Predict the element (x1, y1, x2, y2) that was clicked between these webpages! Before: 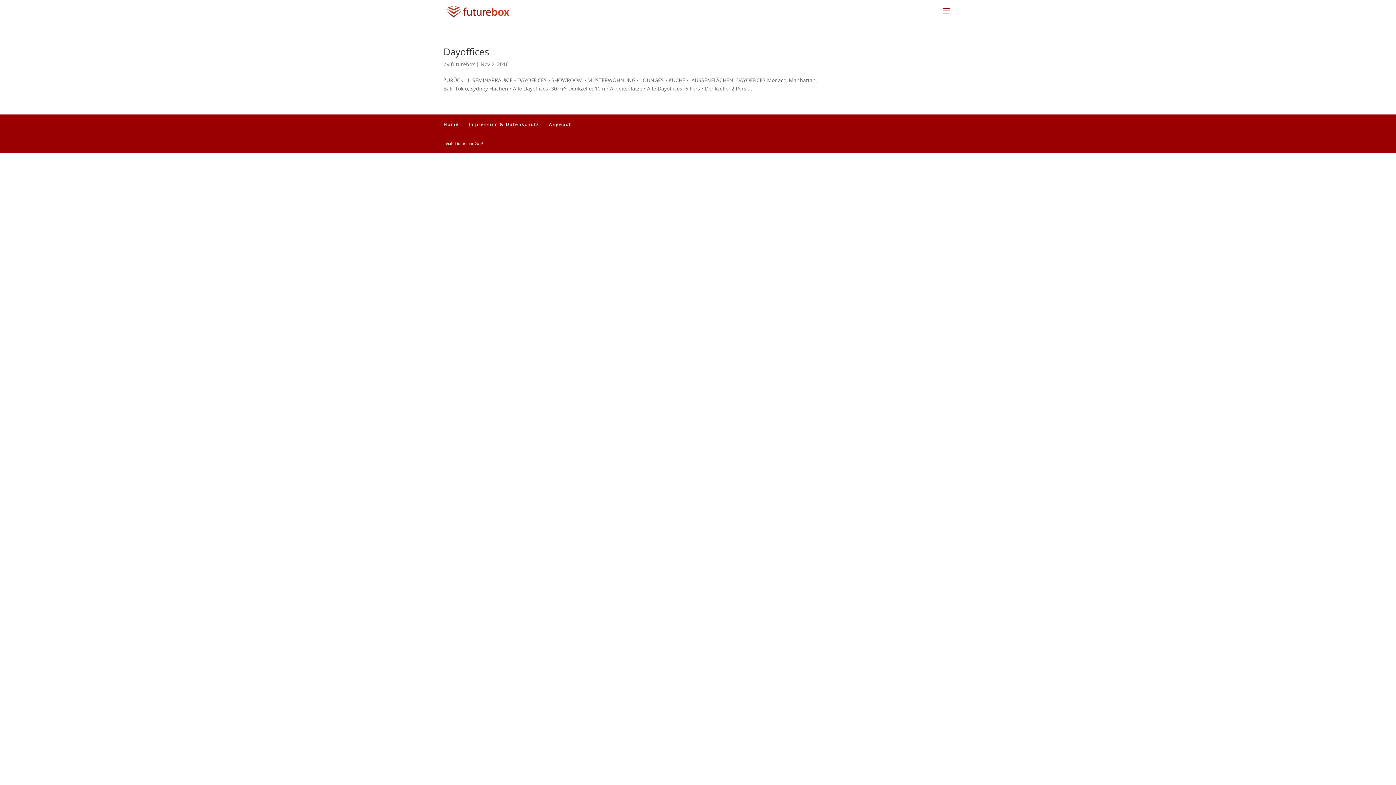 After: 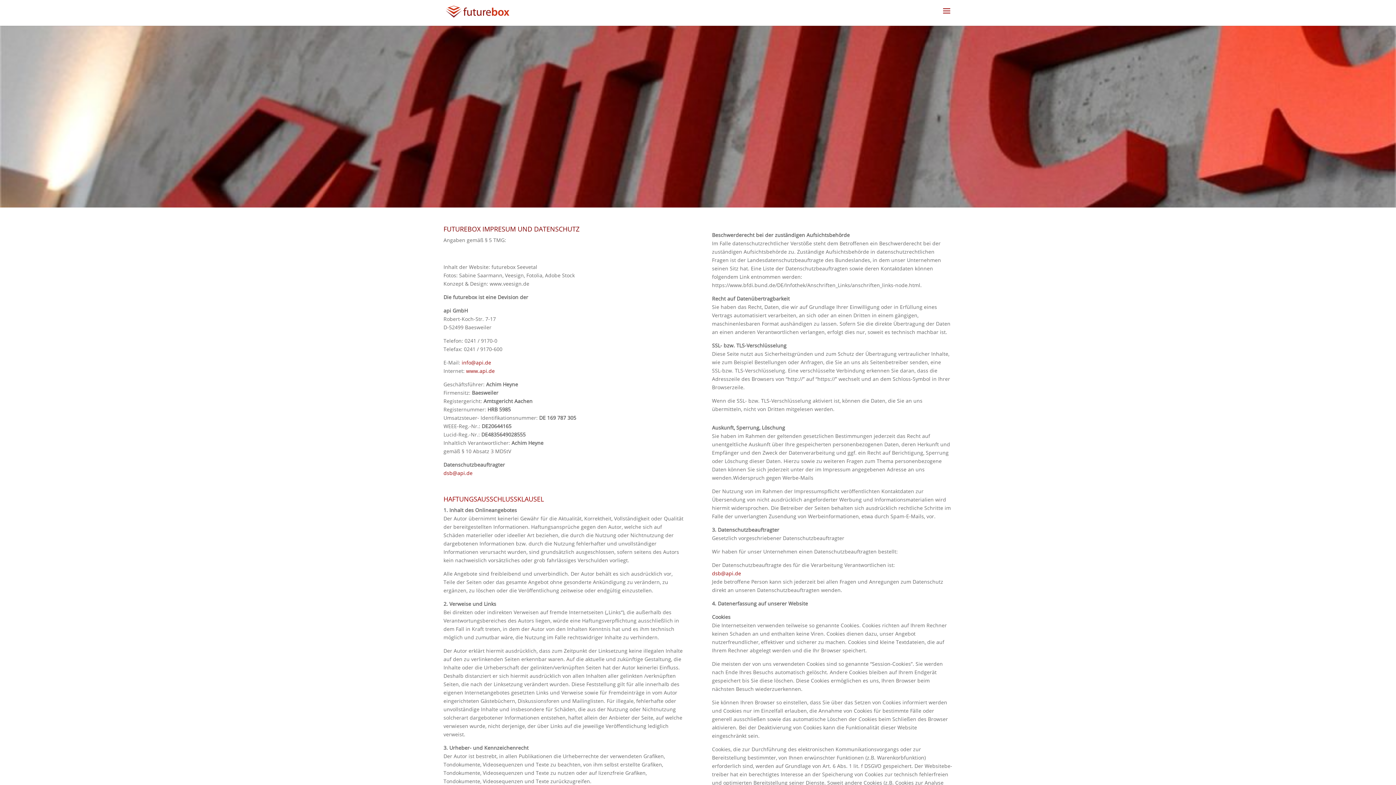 Action: bbox: (468, 121, 539, 127) label: Impressum & Datenschutz